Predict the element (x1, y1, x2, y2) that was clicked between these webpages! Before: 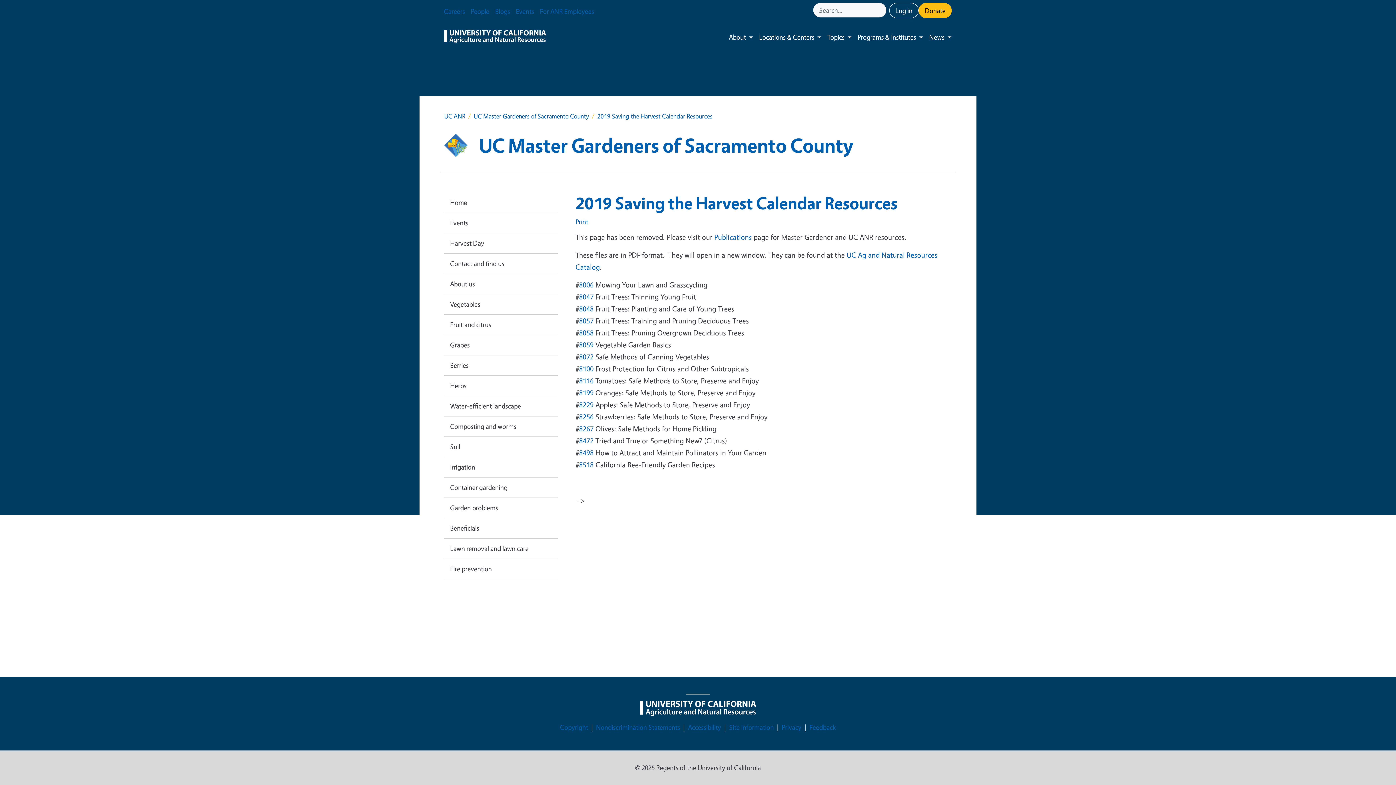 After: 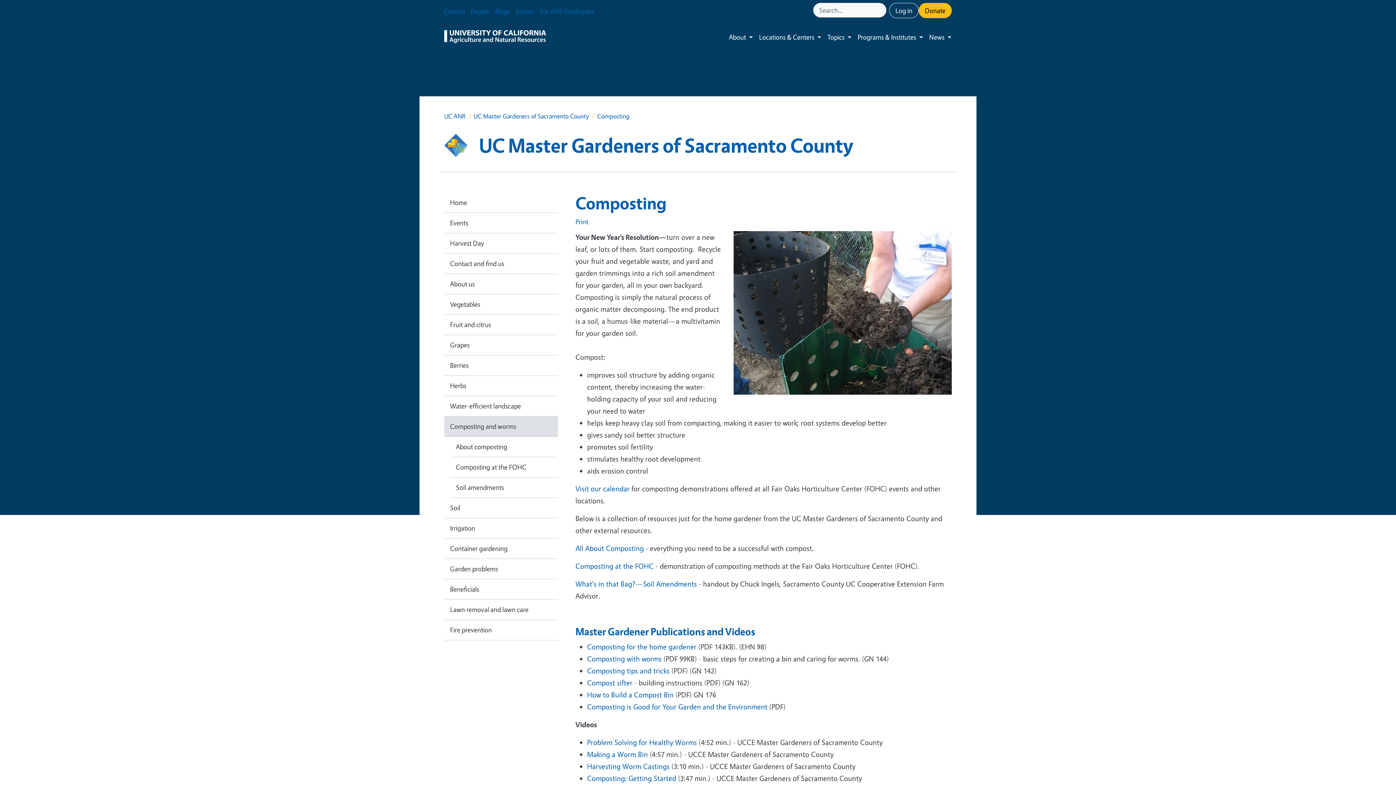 Action: bbox: (444, 416, 558, 437) label: Composting and worms